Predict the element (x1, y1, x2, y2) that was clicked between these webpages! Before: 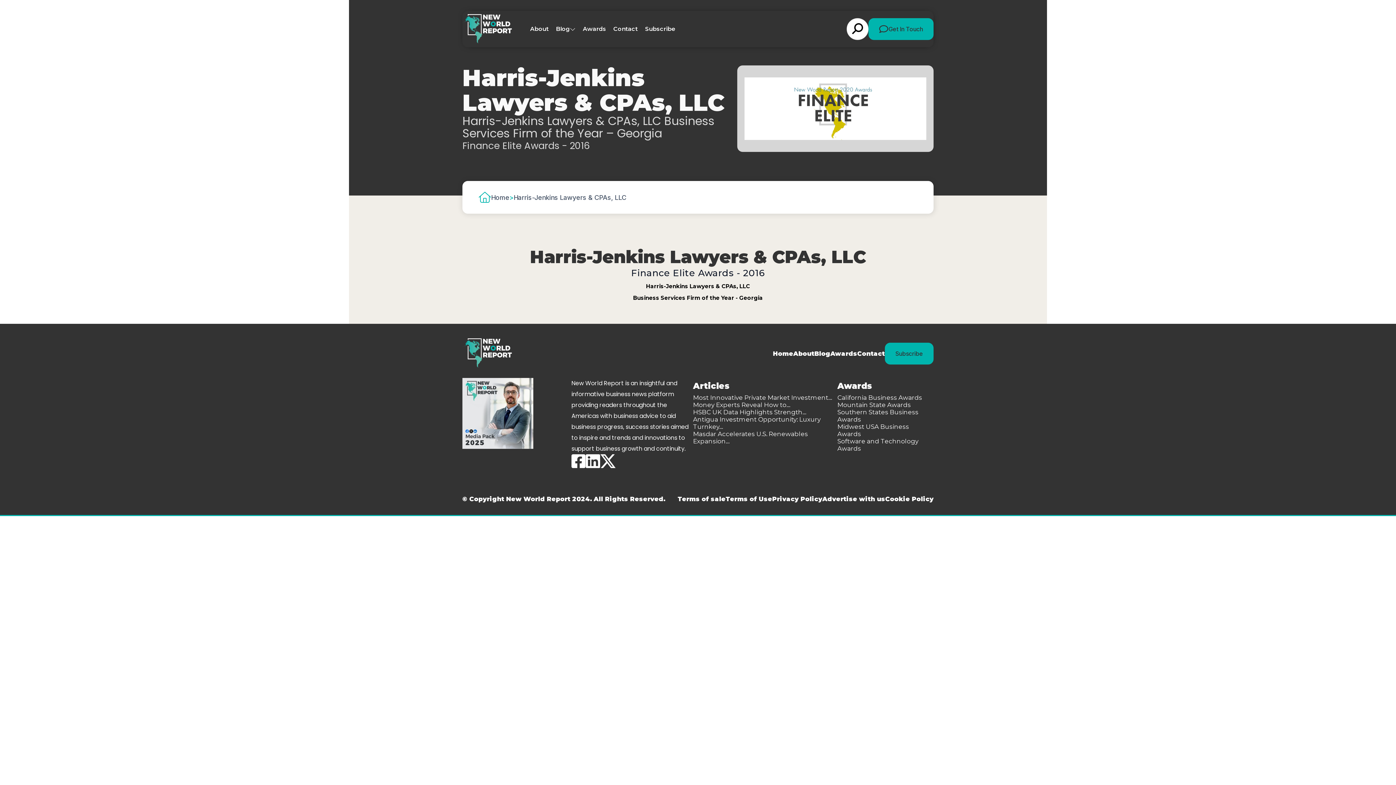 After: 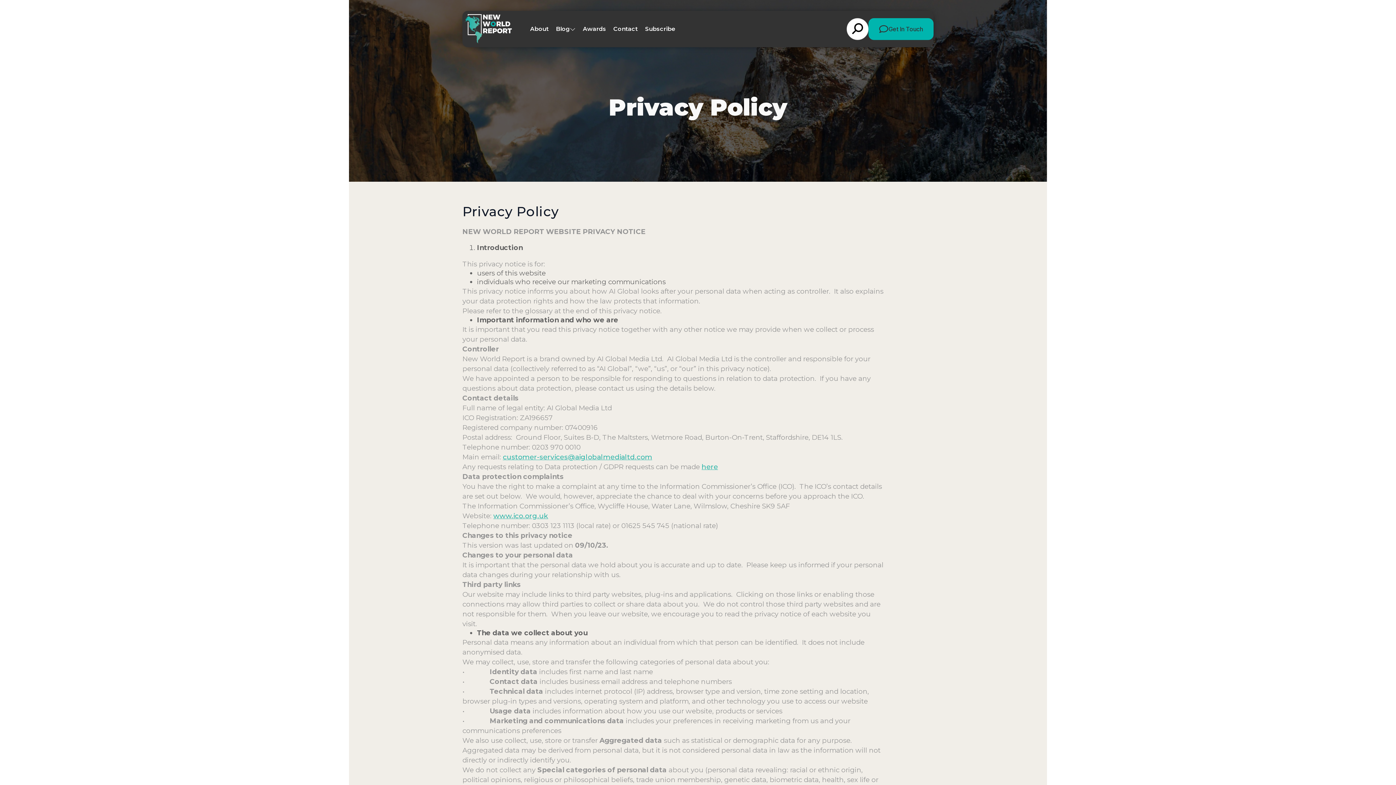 Action: label: Privacy Policy bbox: (772, 491, 822, 507)